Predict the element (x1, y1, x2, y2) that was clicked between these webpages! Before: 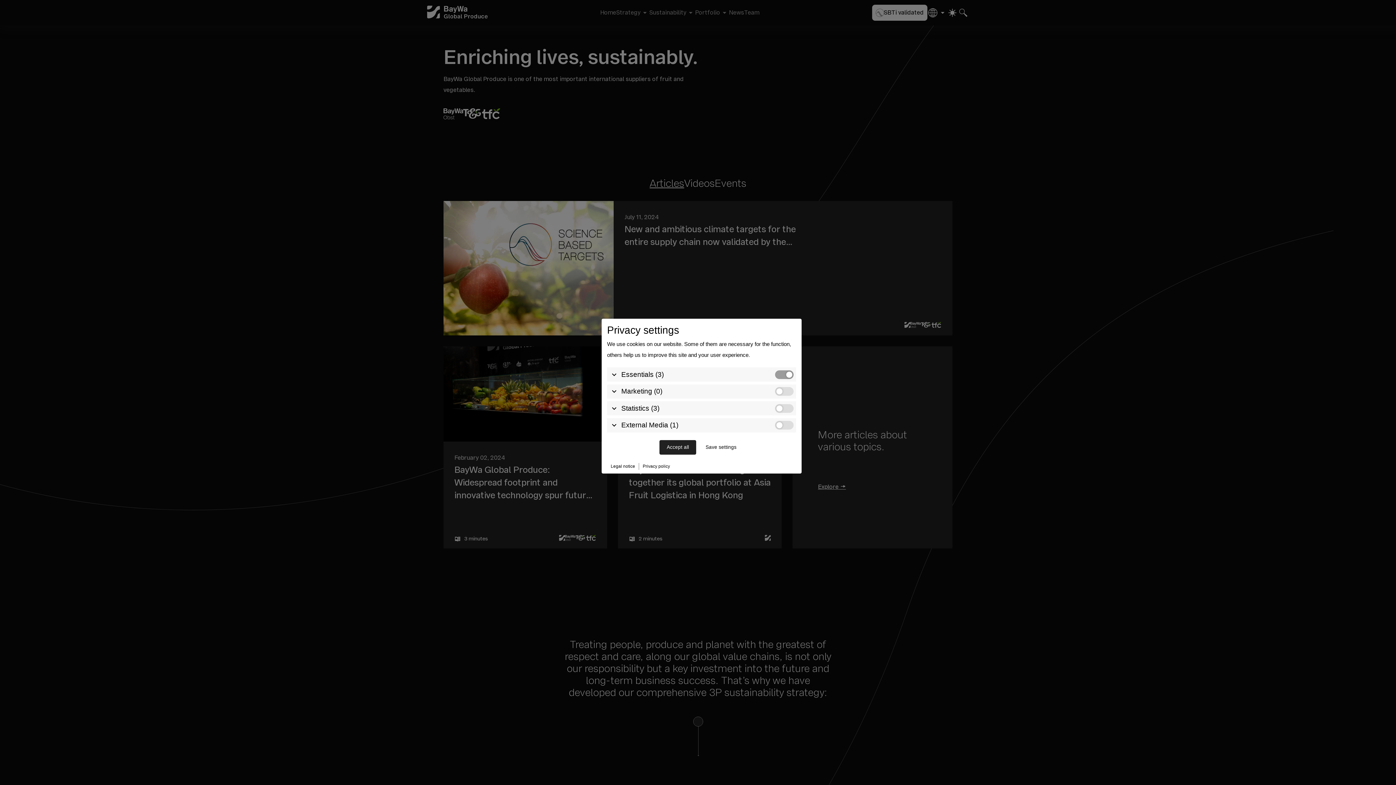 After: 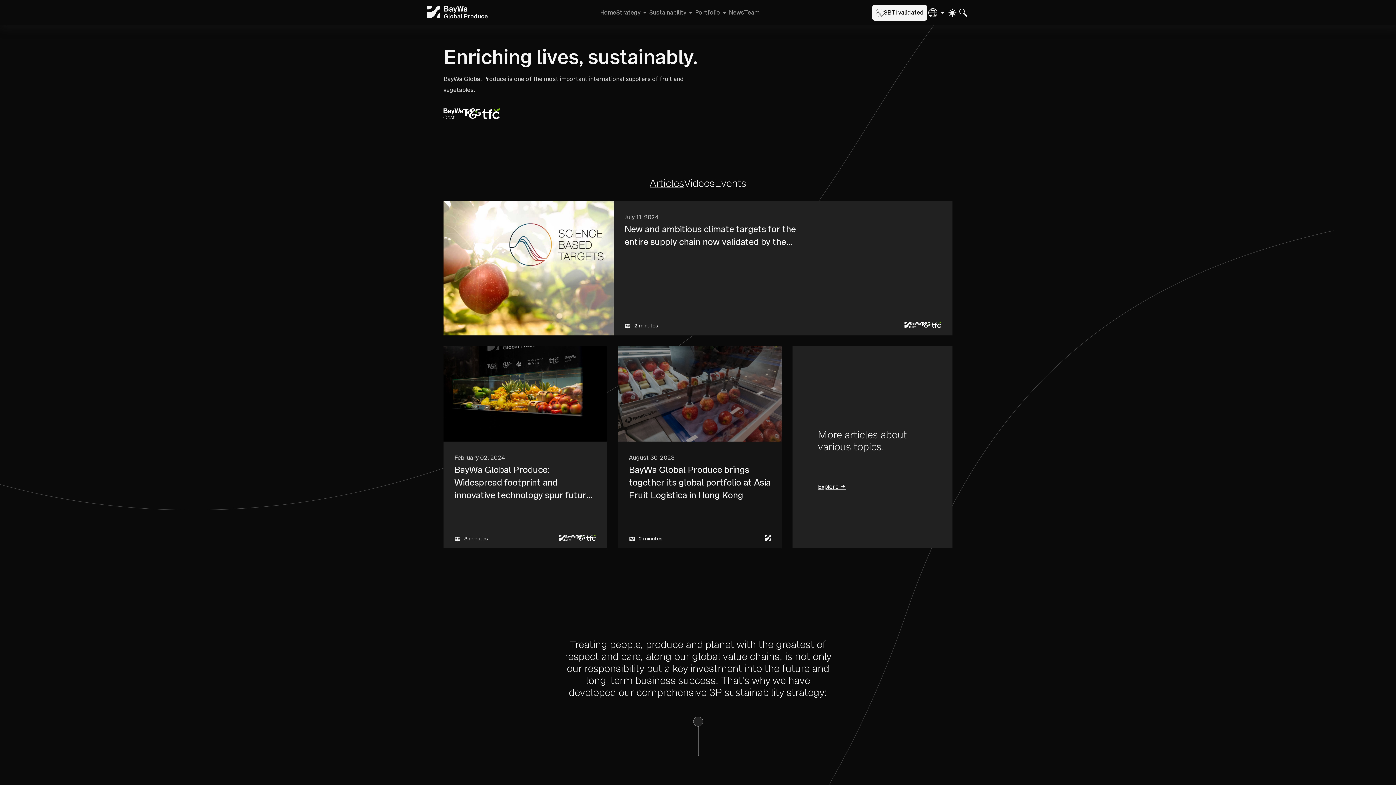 Action: bbox: (659, 440, 696, 454) label: Accept all